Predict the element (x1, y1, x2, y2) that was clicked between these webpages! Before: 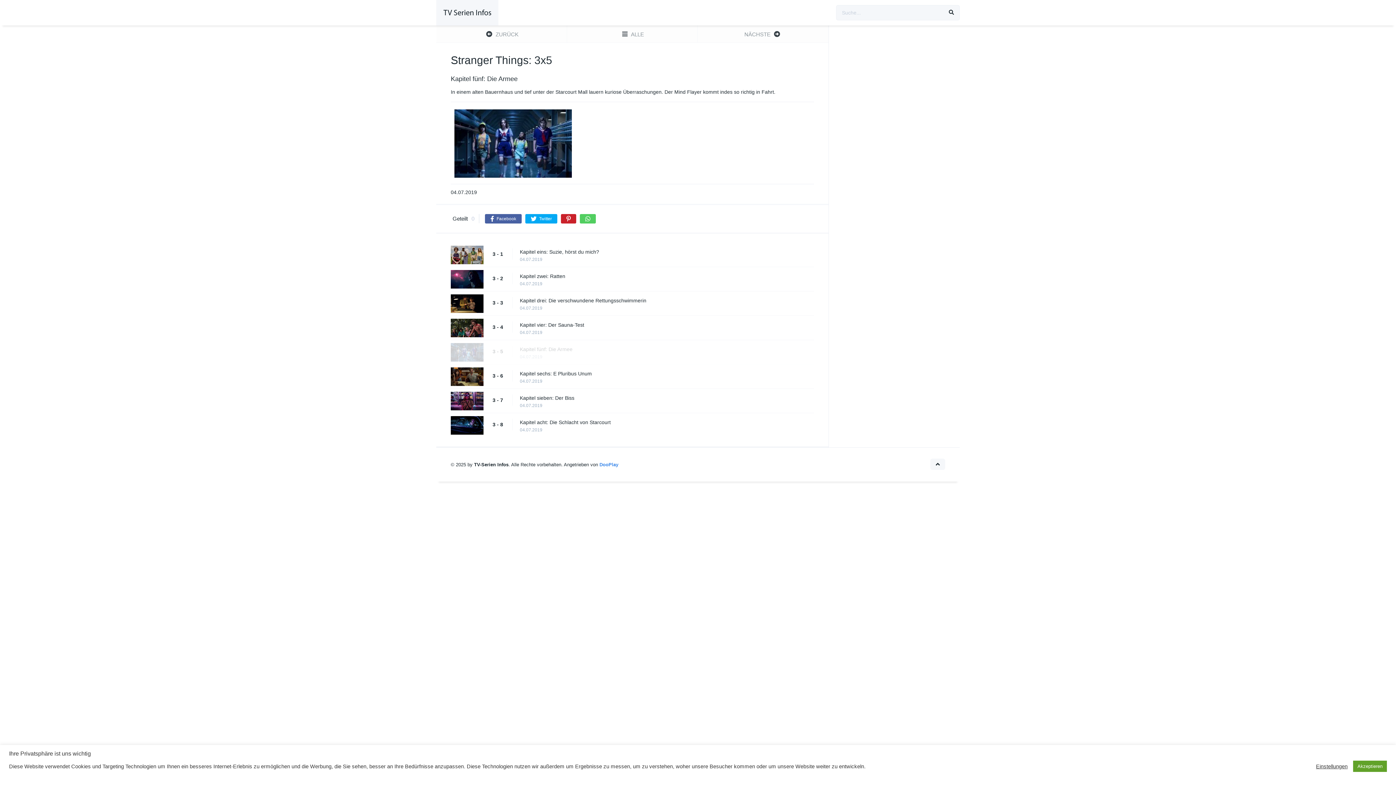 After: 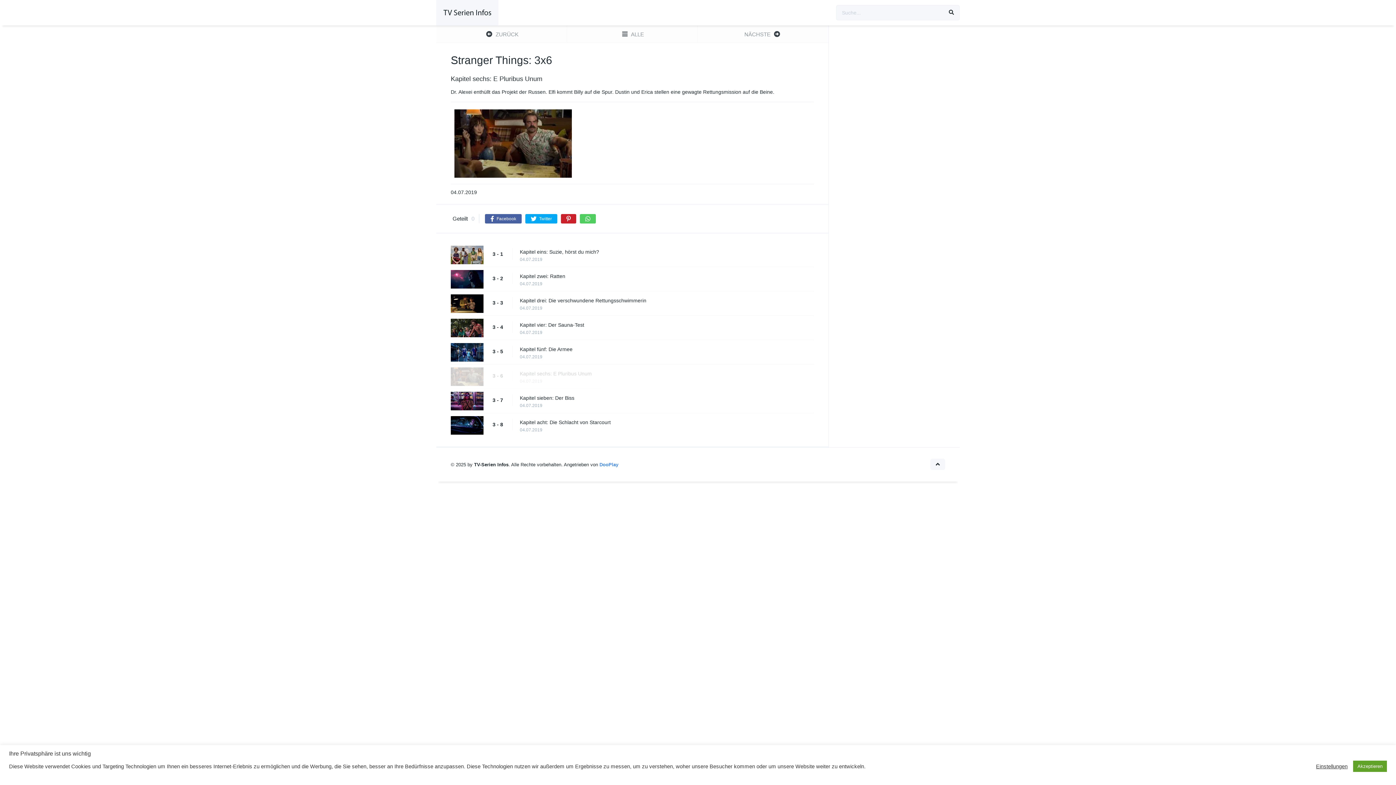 Action: bbox: (520, 370, 821, 377) label: Kapitel sechs: E Pluribus Unum